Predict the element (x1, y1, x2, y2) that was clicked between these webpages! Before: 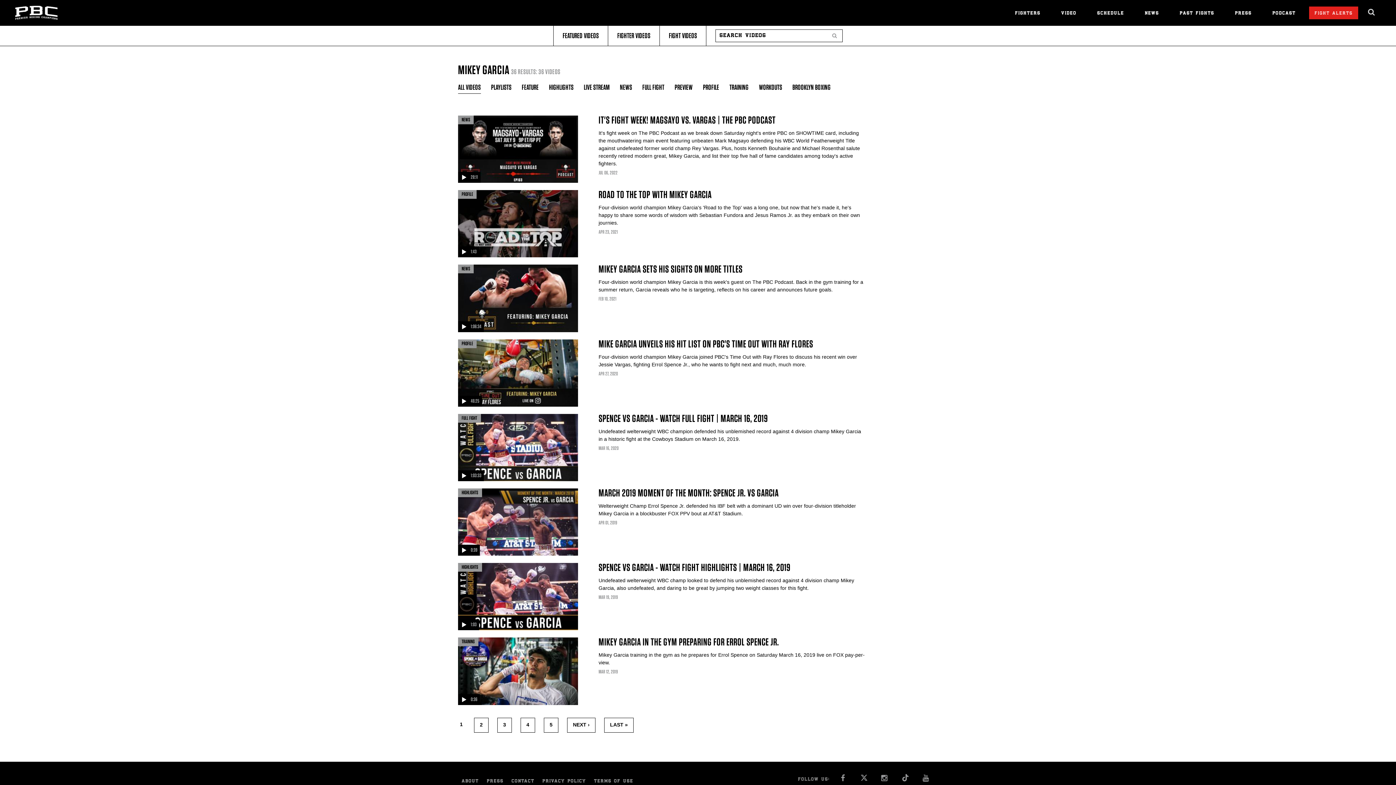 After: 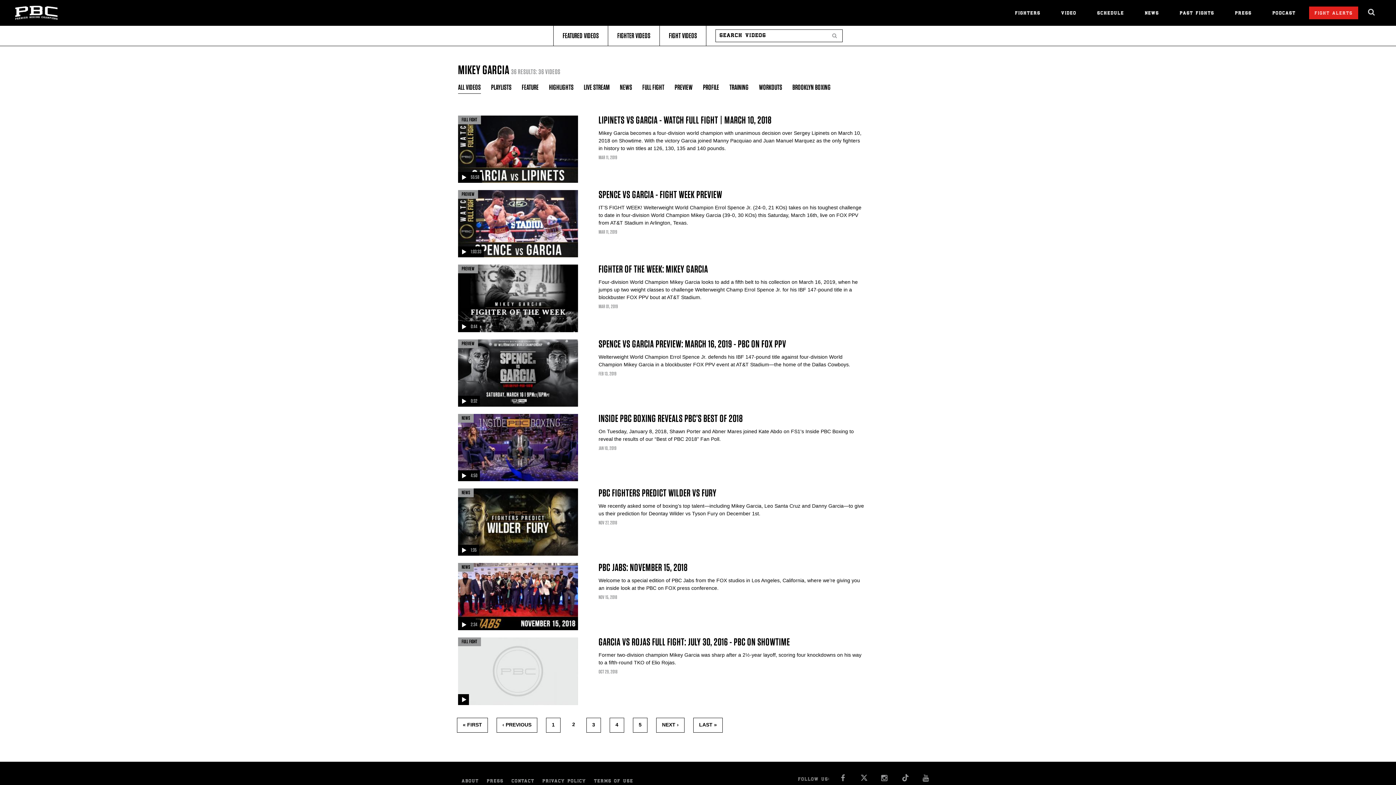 Action: label: NEXT › bbox: (567, 718, 595, 732)